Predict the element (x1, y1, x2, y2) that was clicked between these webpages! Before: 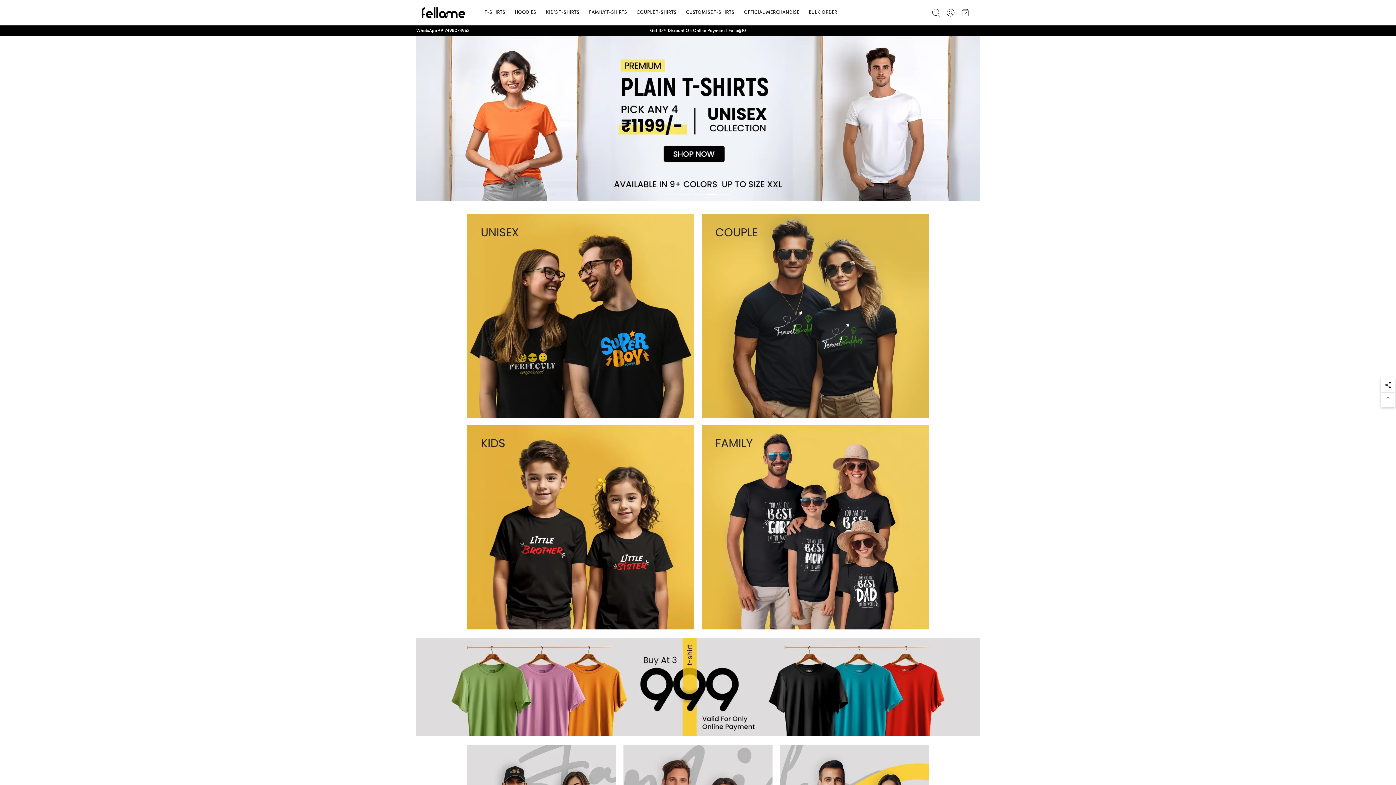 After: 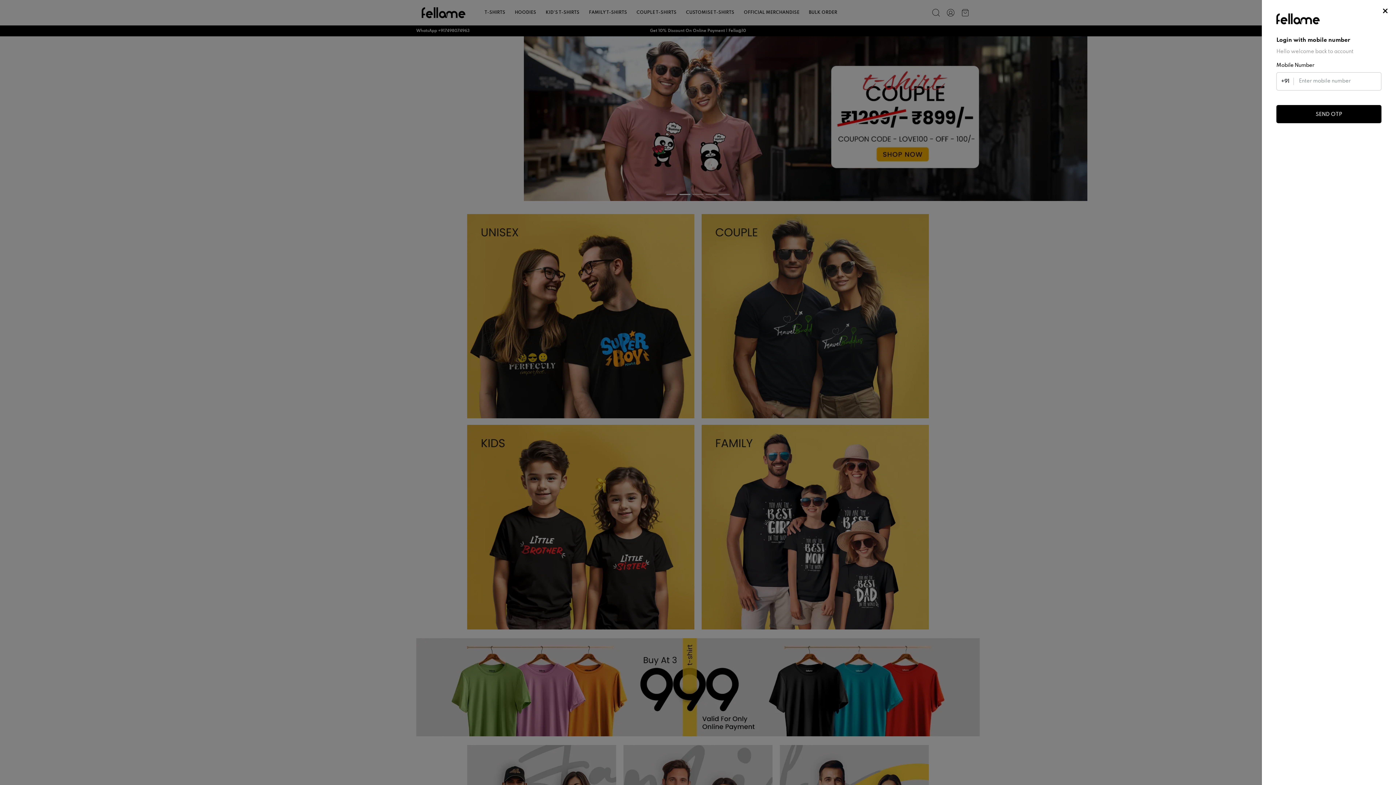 Action: bbox: (945, 7, 956, 18) label: /